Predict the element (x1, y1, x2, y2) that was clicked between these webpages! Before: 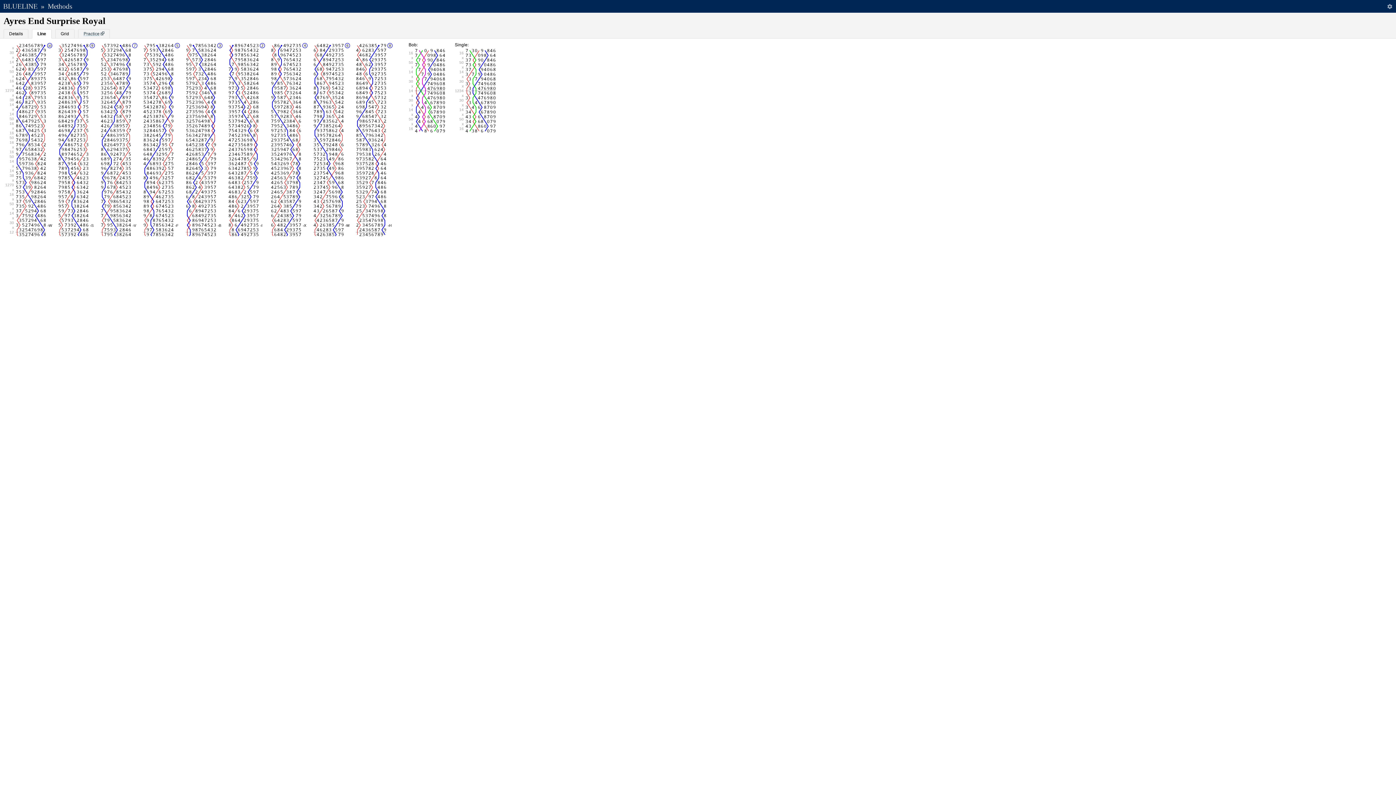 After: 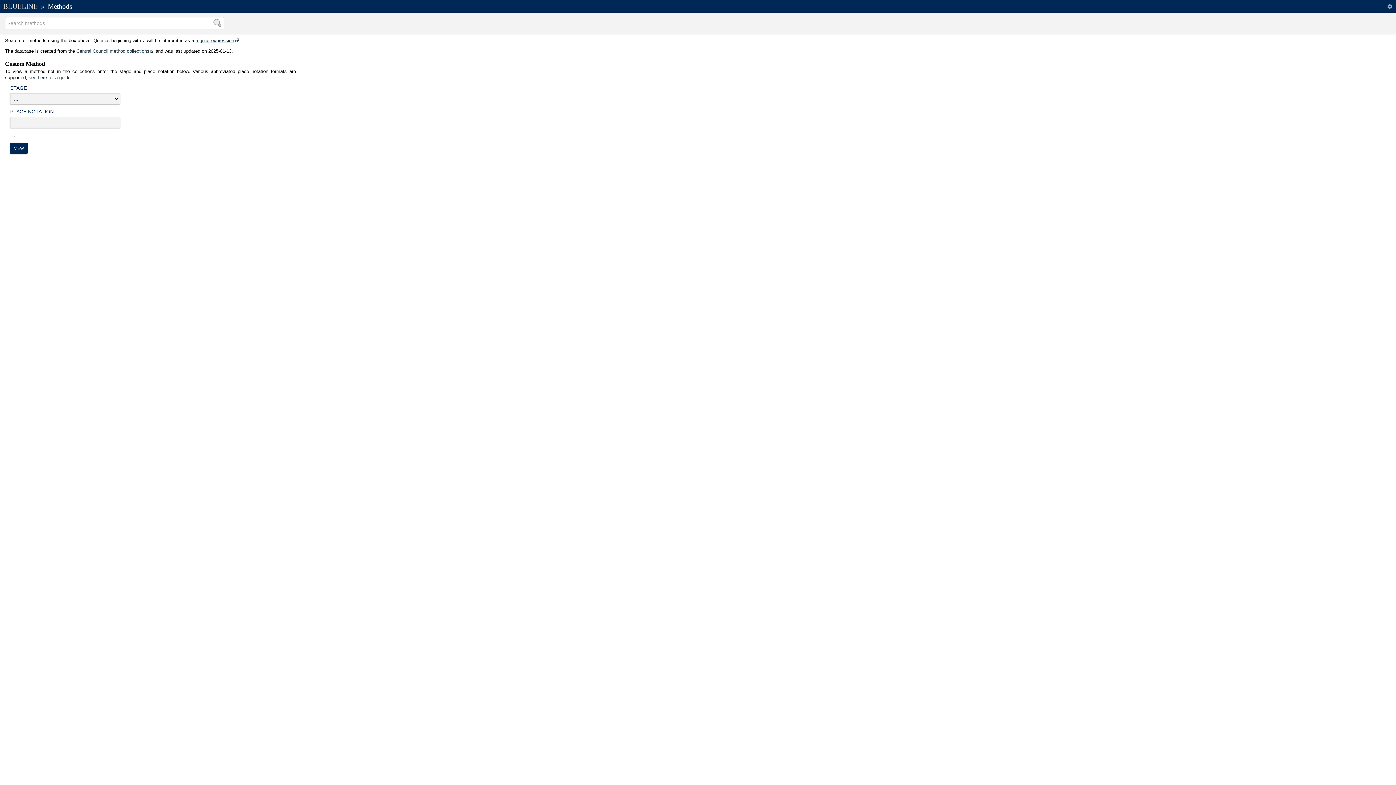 Action: bbox: (47, 2, 72, 10) label: Methods